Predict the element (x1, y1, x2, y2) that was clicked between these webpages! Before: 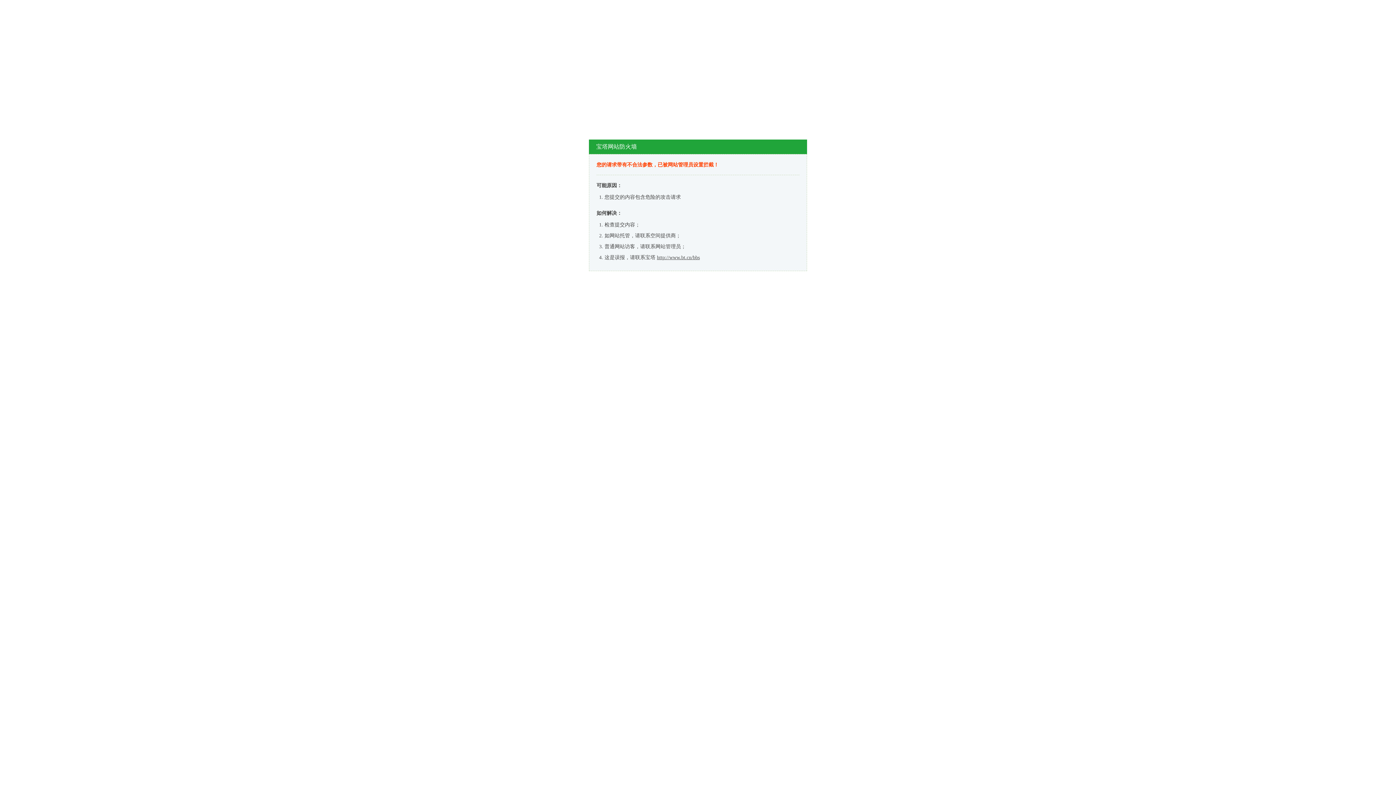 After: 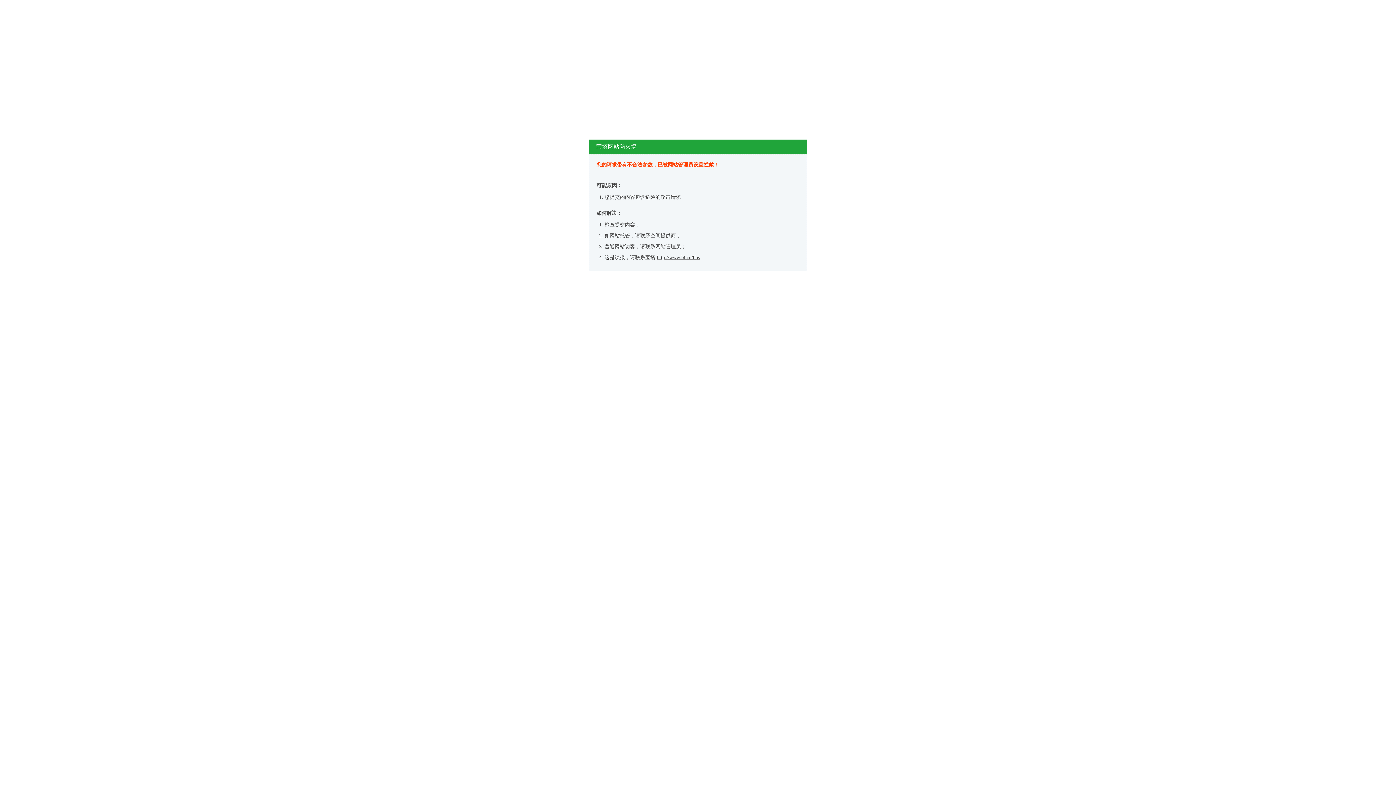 Action: bbox: (657, 254, 700, 260) label: http://www.bt.cn/bbs